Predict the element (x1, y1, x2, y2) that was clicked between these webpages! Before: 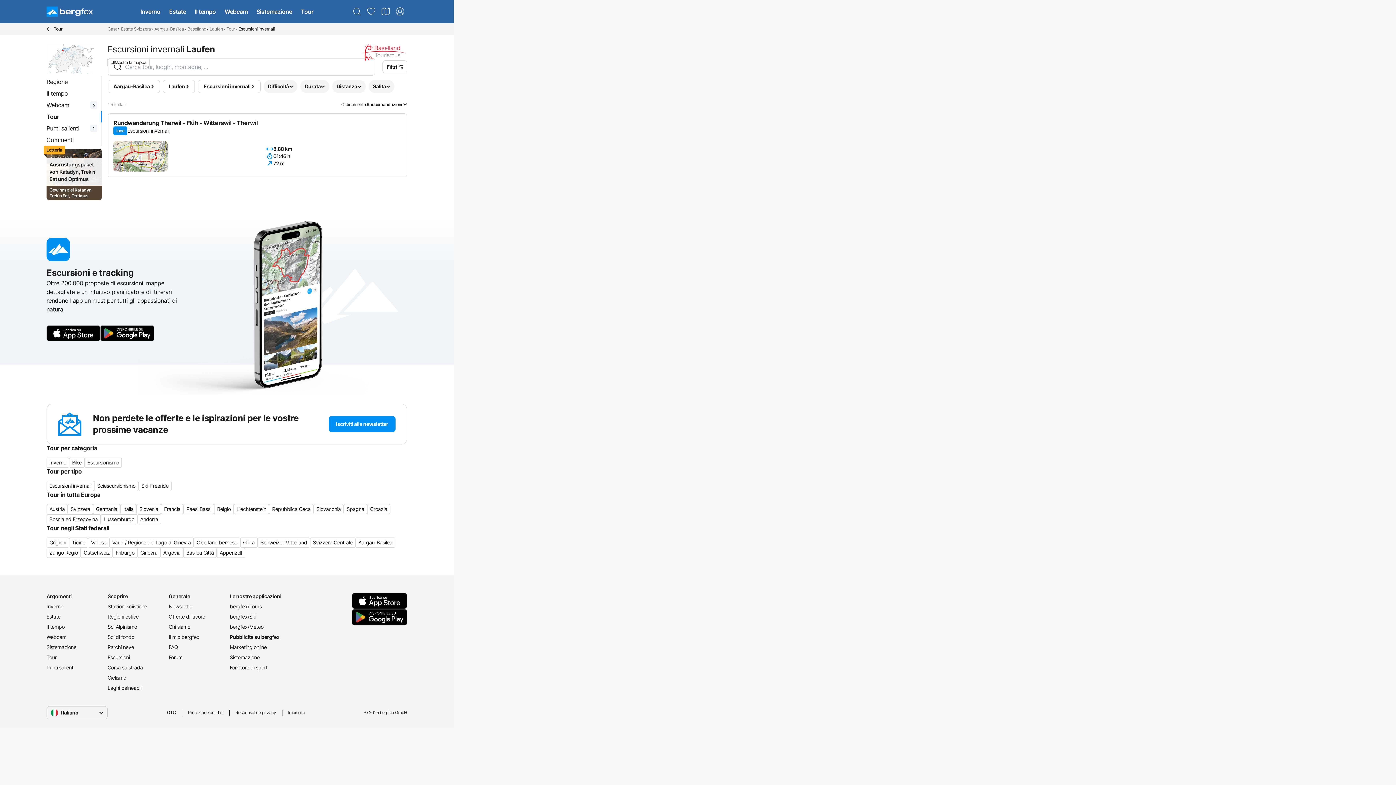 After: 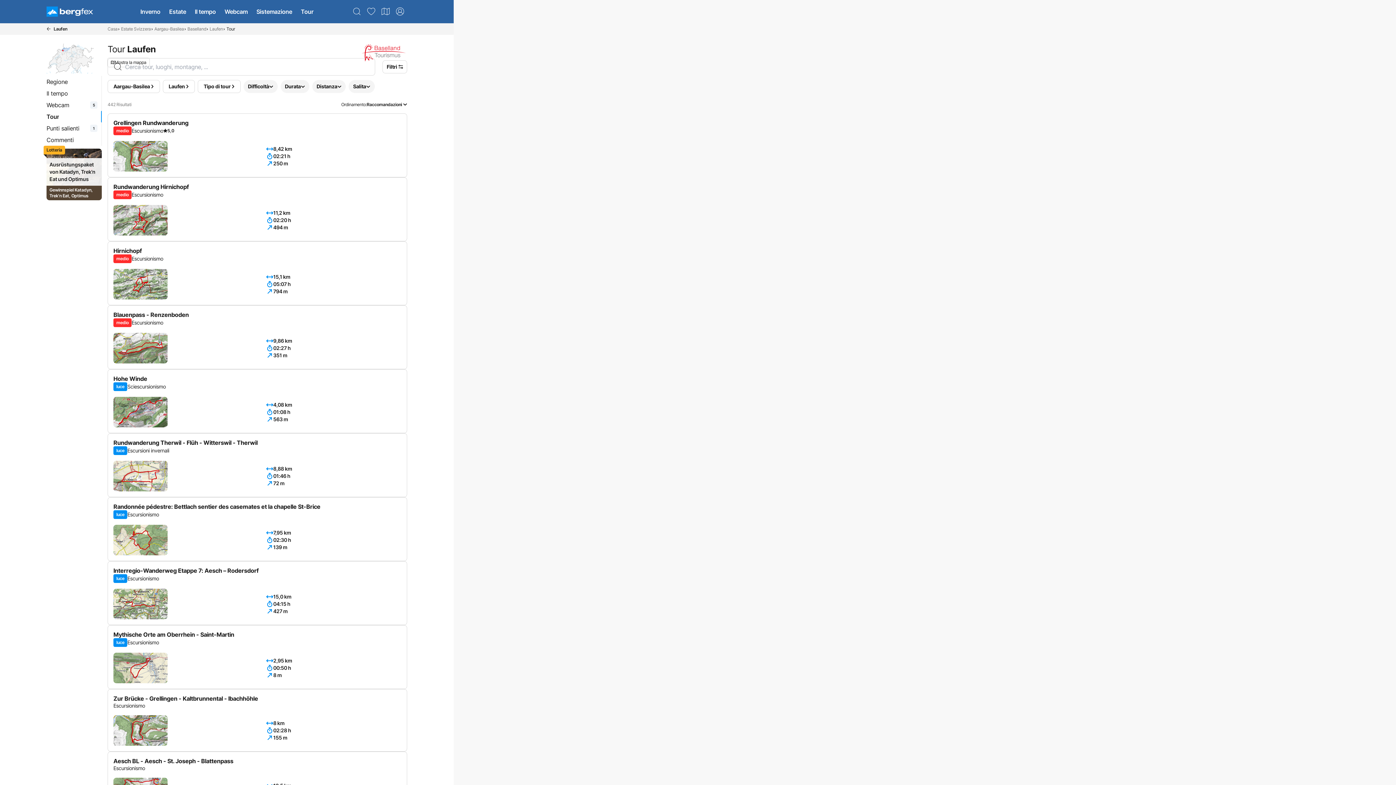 Action: bbox: (43, 111, 100, 122) label: Tour